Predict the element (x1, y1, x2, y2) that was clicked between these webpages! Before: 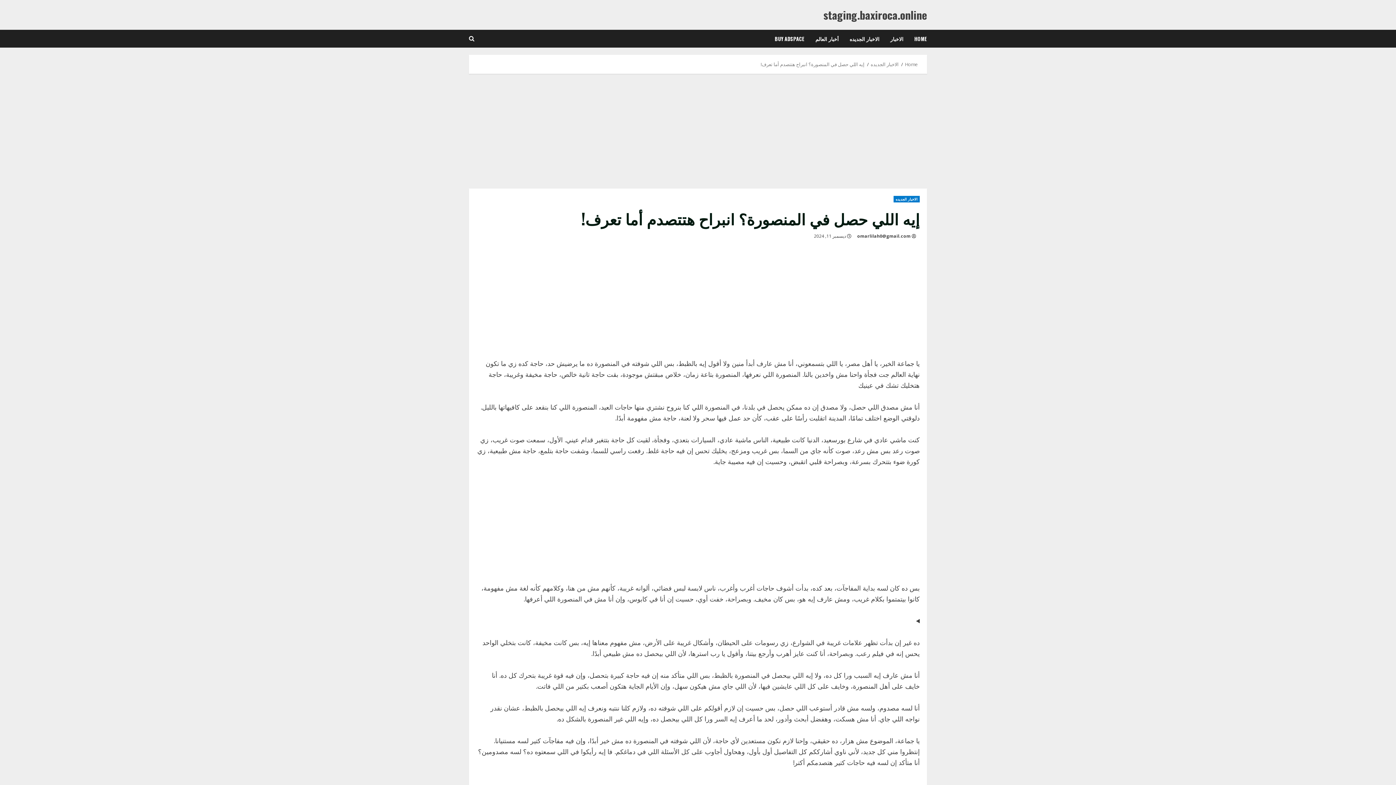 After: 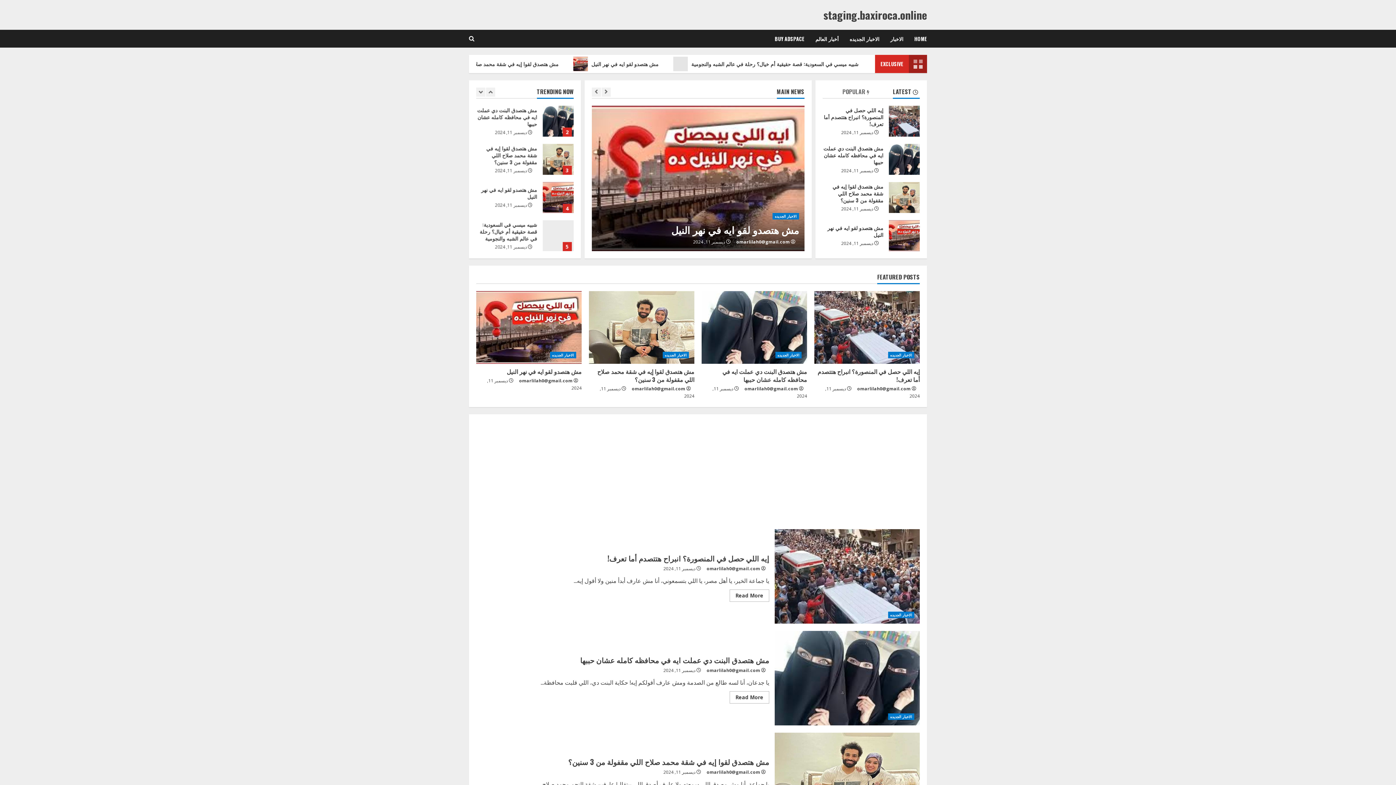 Action: label: staging.baxiroca.online bbox: (823, 6, 927, 22)